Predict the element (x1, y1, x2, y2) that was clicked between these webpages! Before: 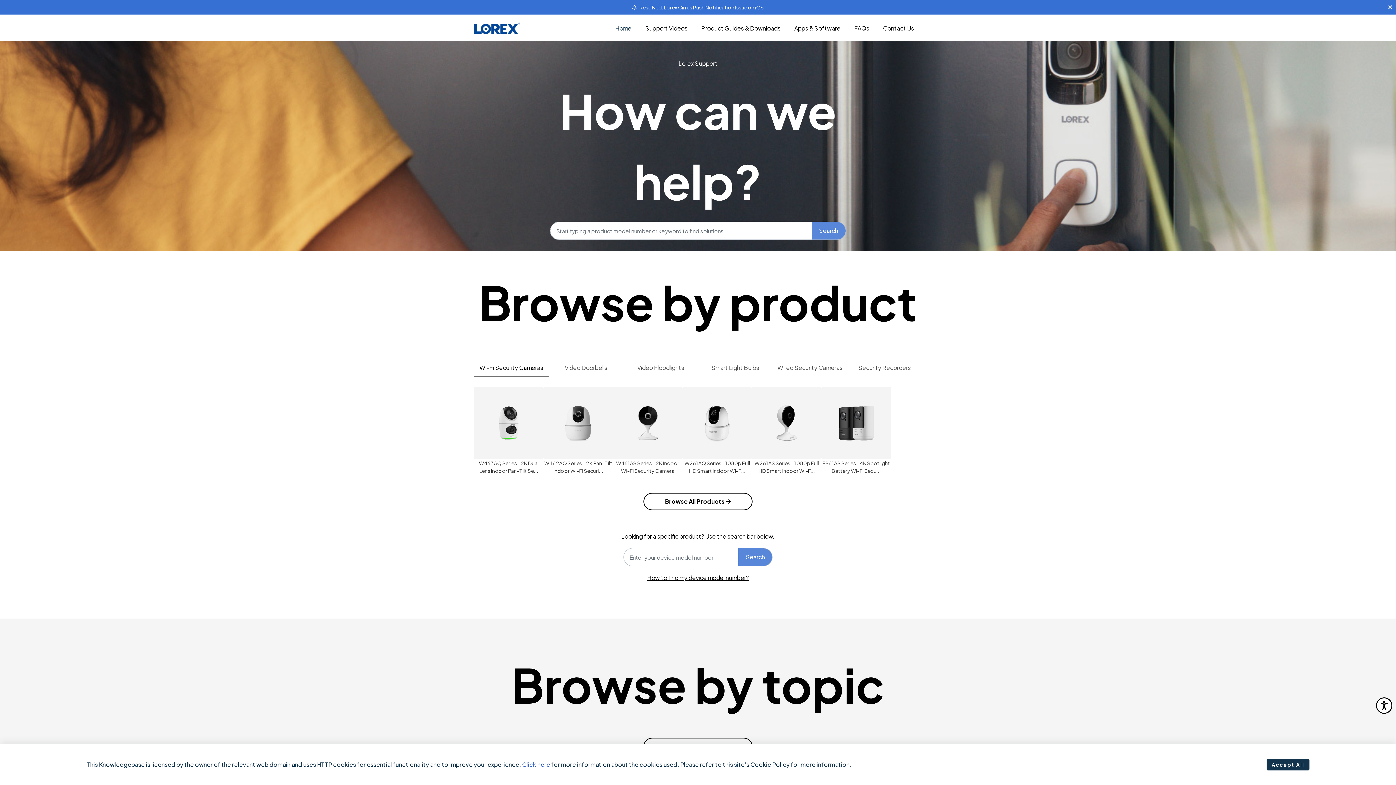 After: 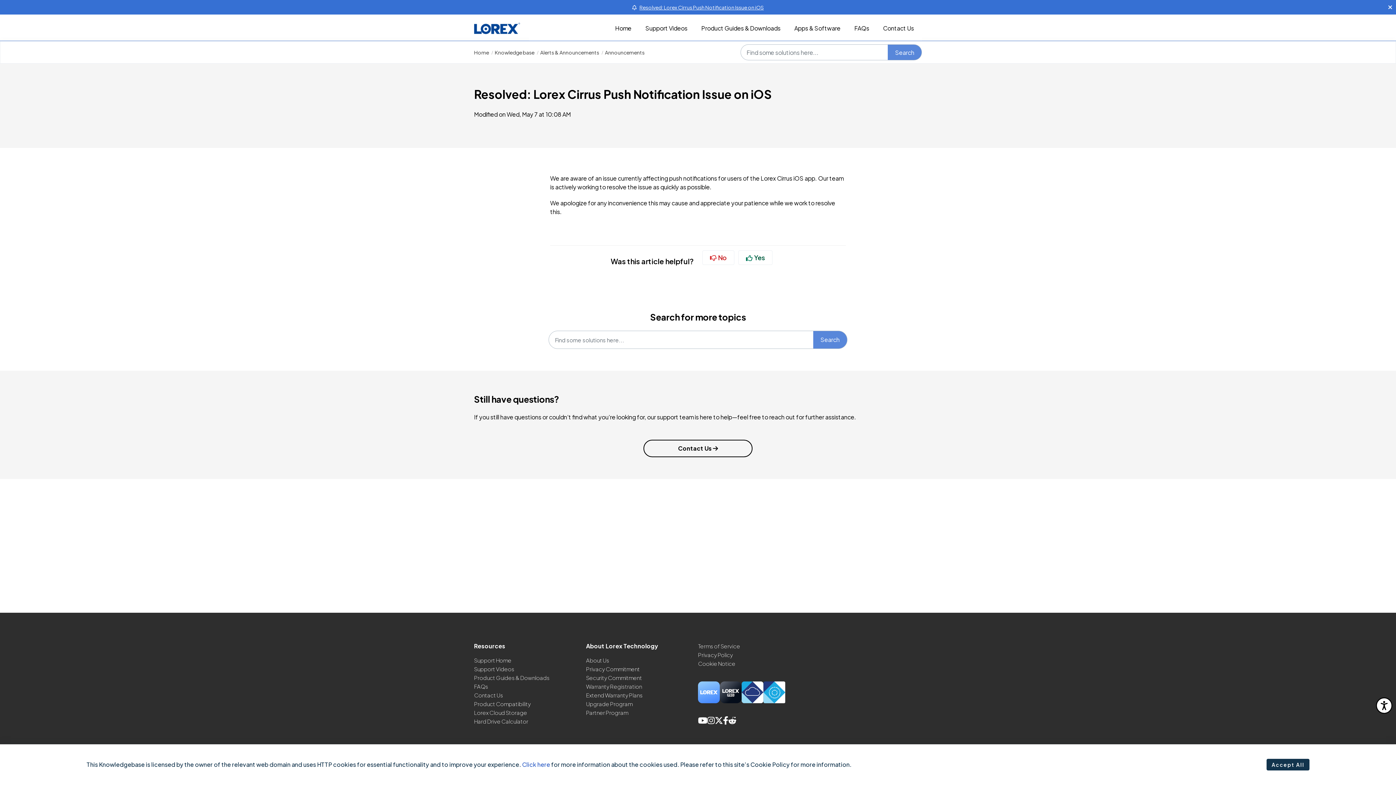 Action: label: Resolved: Lorex Cirrus Push Notification Issue on iOS bbox: (632, 4, 764, 10)